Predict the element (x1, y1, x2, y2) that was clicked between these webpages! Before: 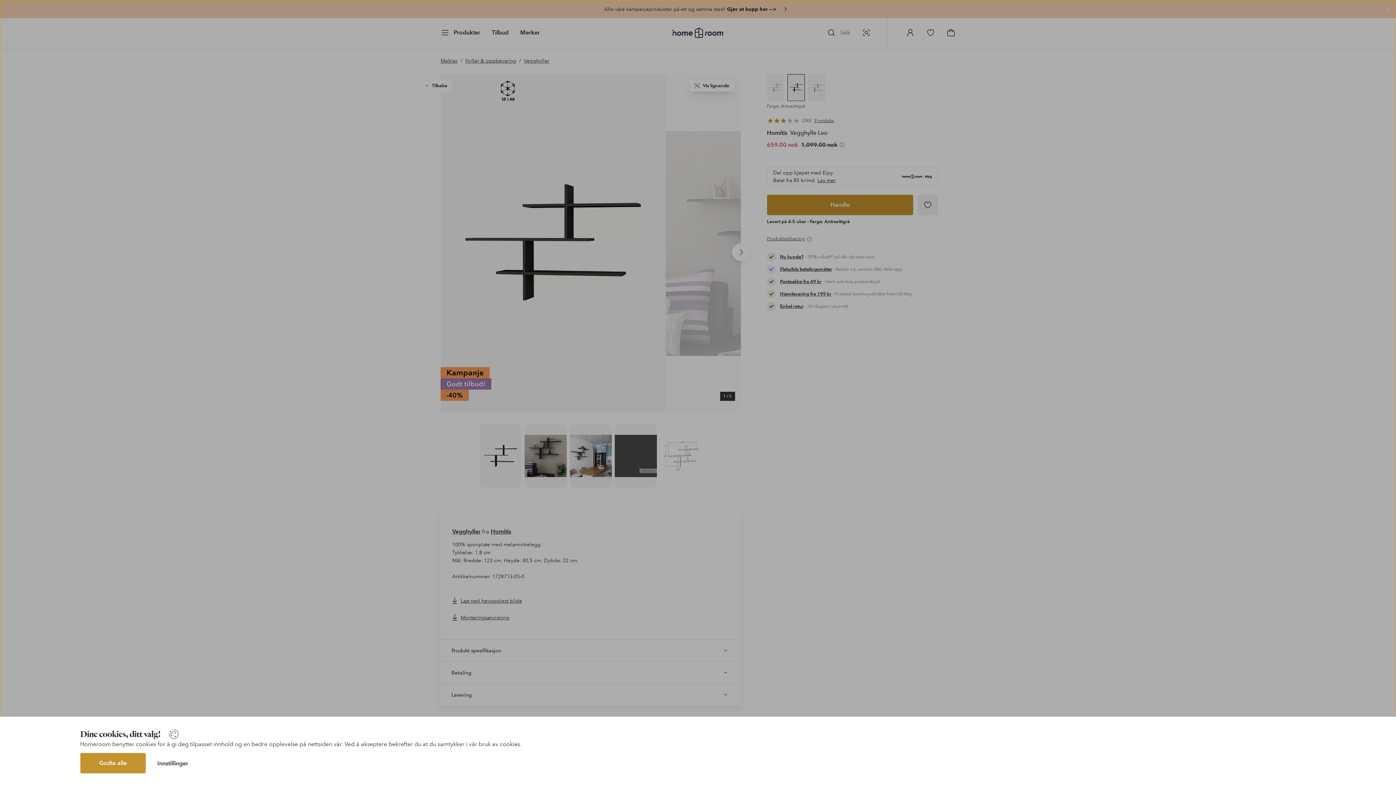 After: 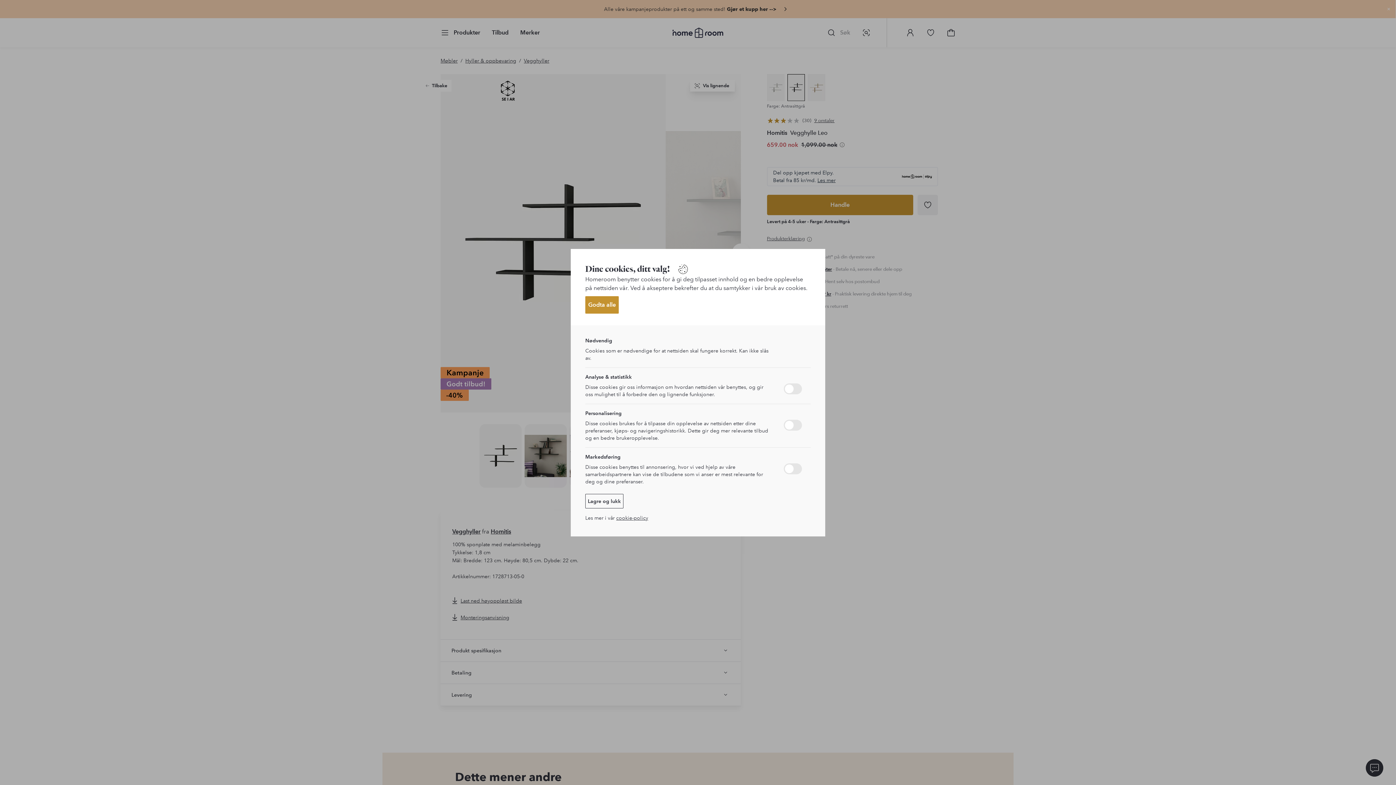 Action: bbox: (157, 757, 188, 769) label: Innstillinger